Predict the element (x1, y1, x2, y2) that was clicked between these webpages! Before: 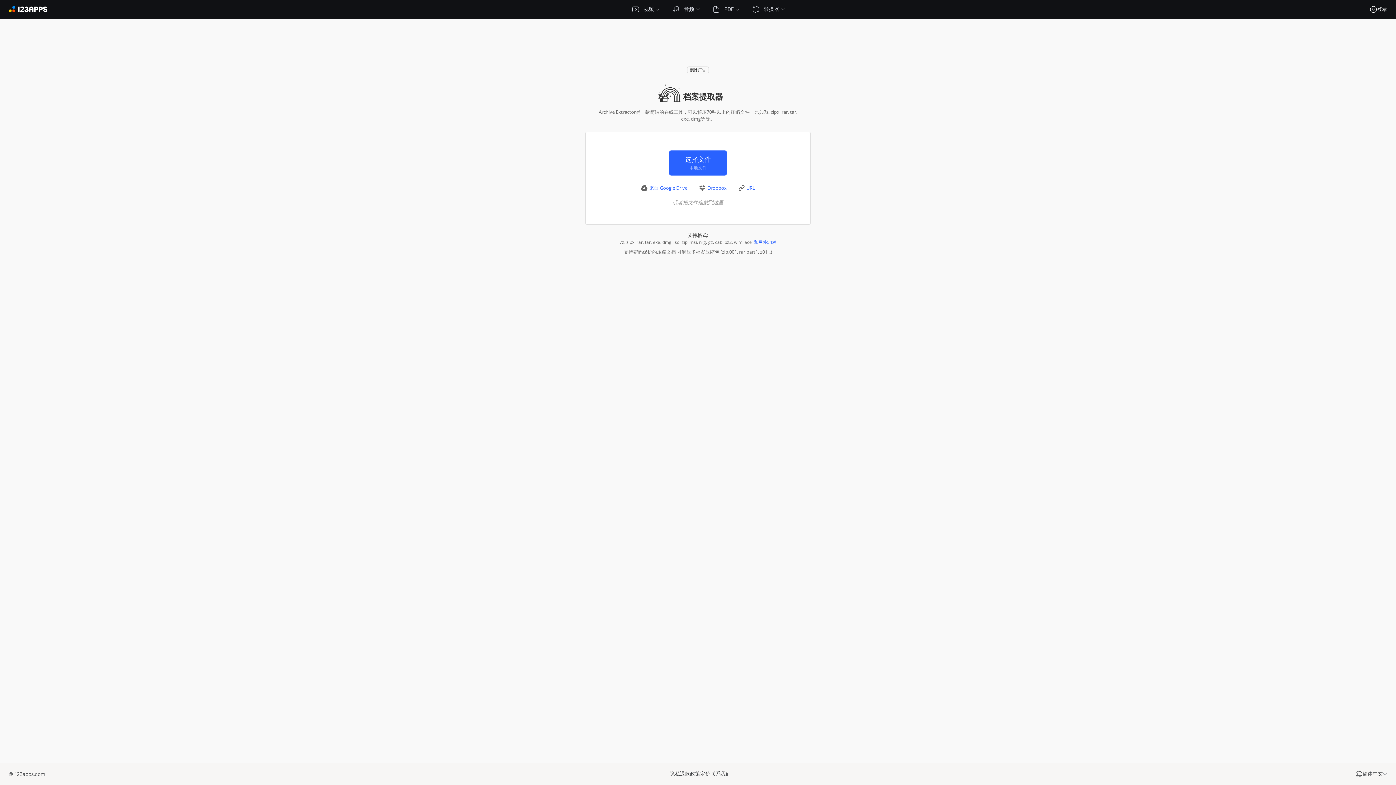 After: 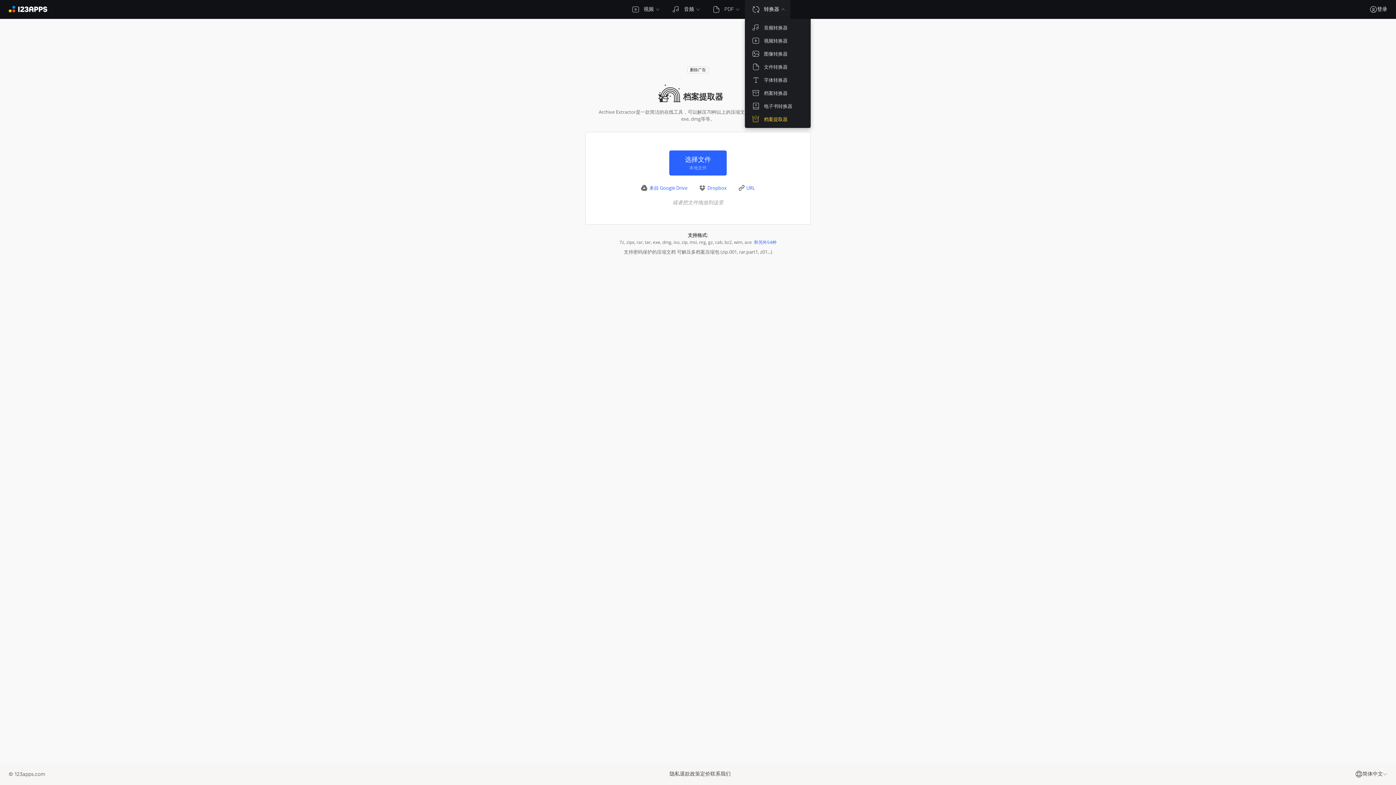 Action: bbox: (744, 0, 790, 18) label: 转换器